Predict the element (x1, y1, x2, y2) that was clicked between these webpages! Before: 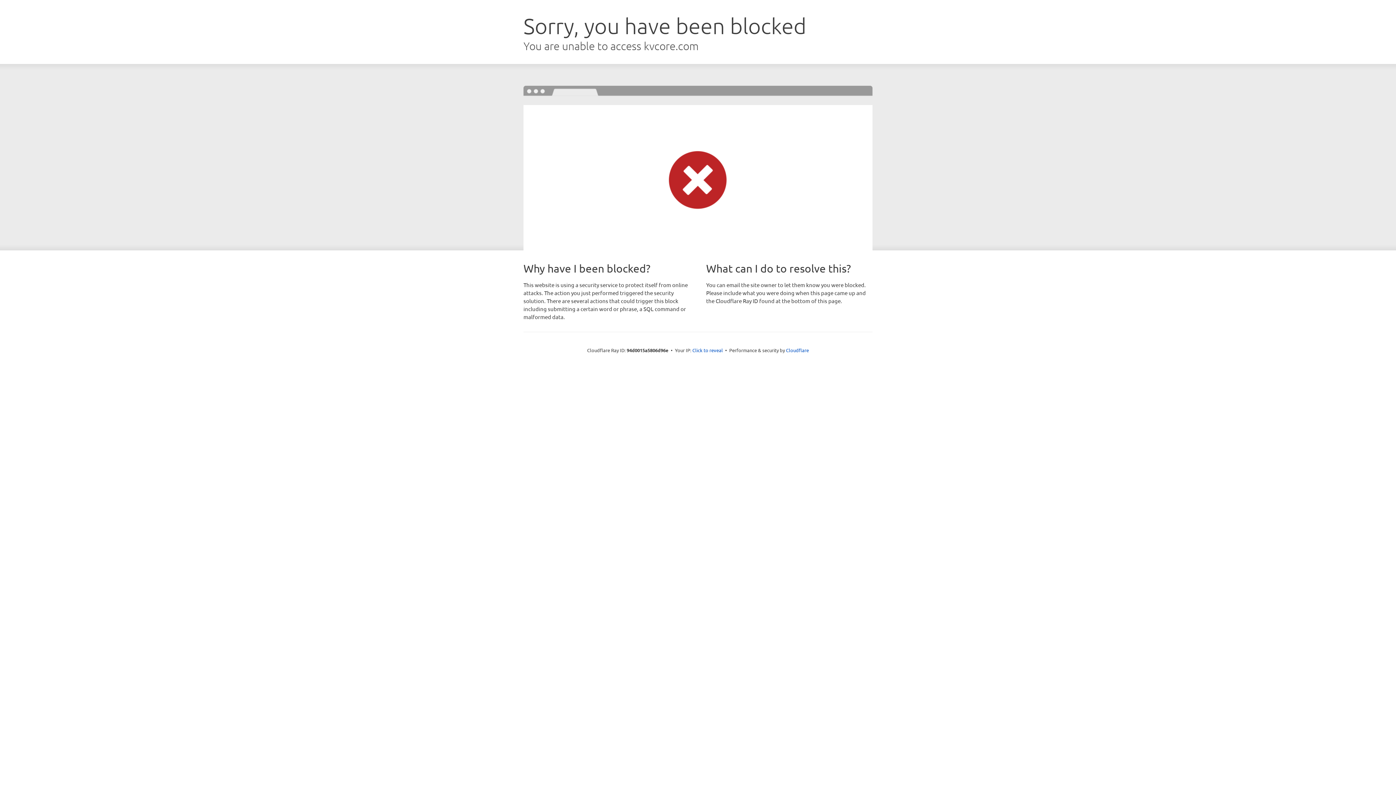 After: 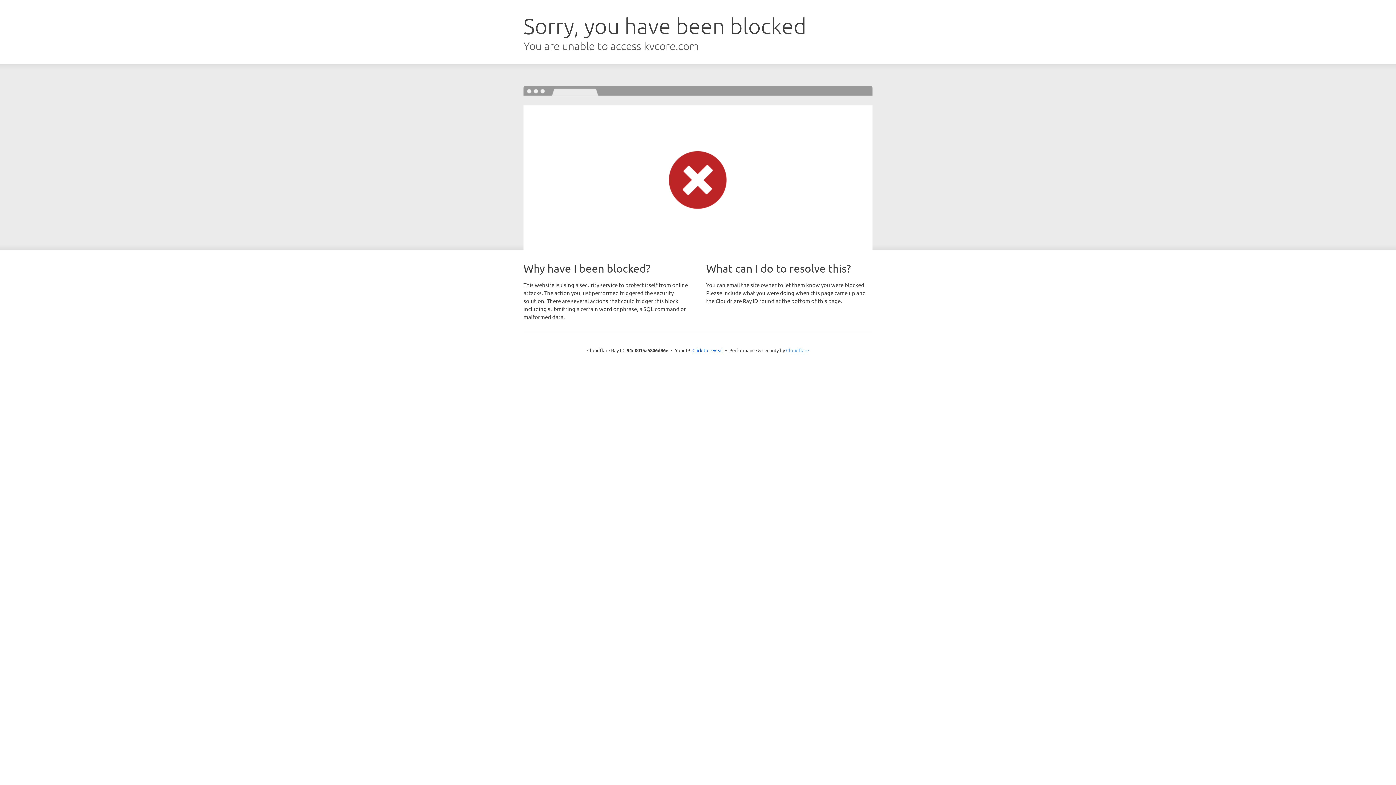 Action: bbox: (786, 347, 809, 353) label: Cloudflare